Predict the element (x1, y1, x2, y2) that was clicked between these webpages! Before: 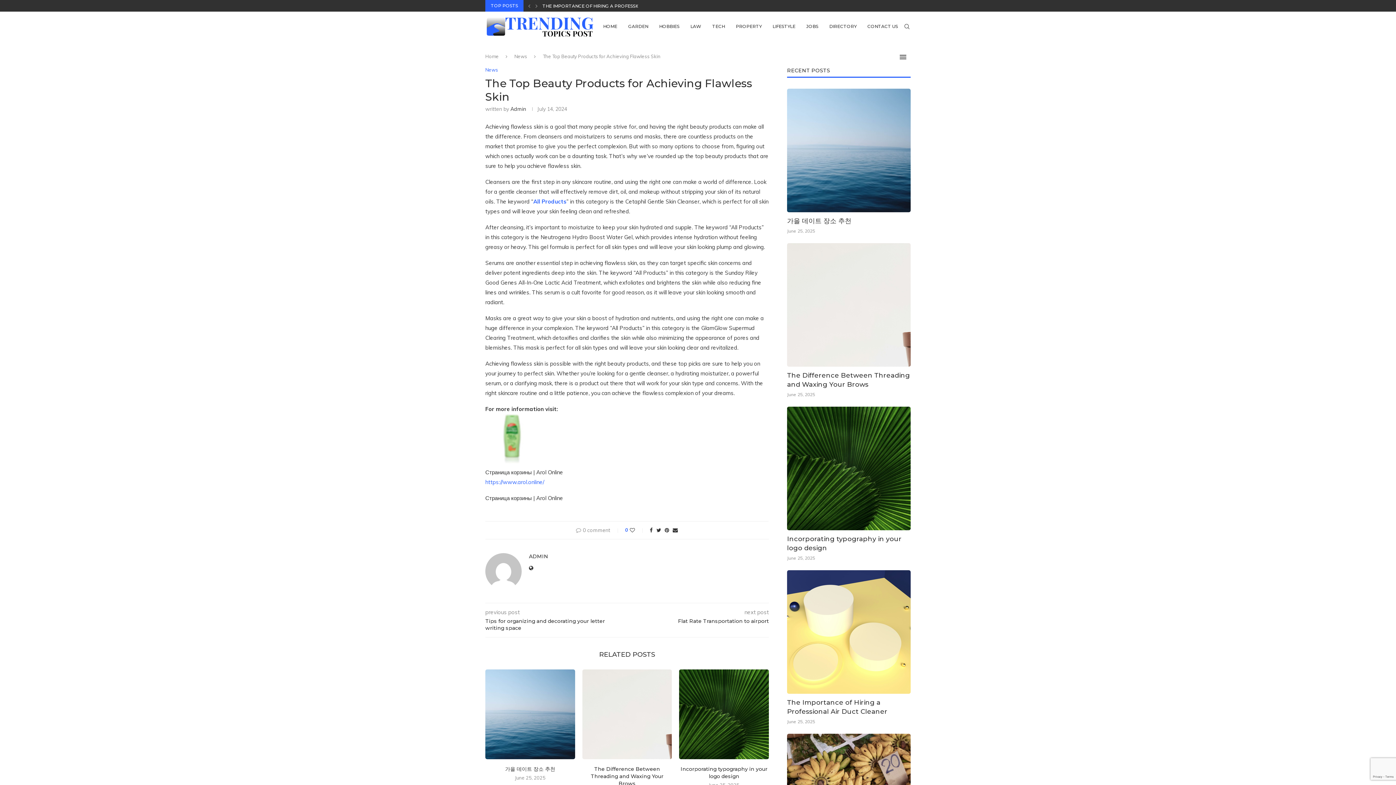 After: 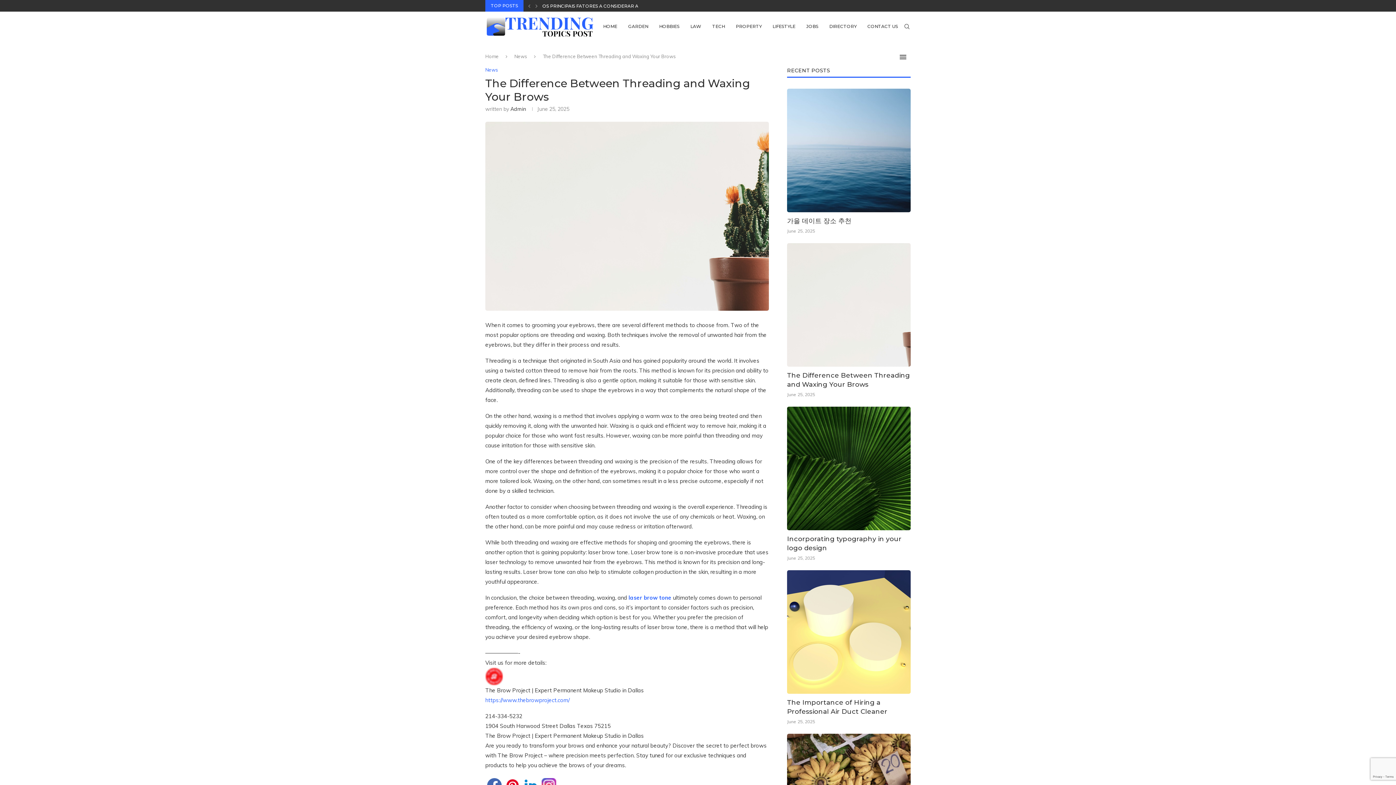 Action: label: The Difference Between Threading and Waxing Your Brows bbox: (590, 766, 663, 787)